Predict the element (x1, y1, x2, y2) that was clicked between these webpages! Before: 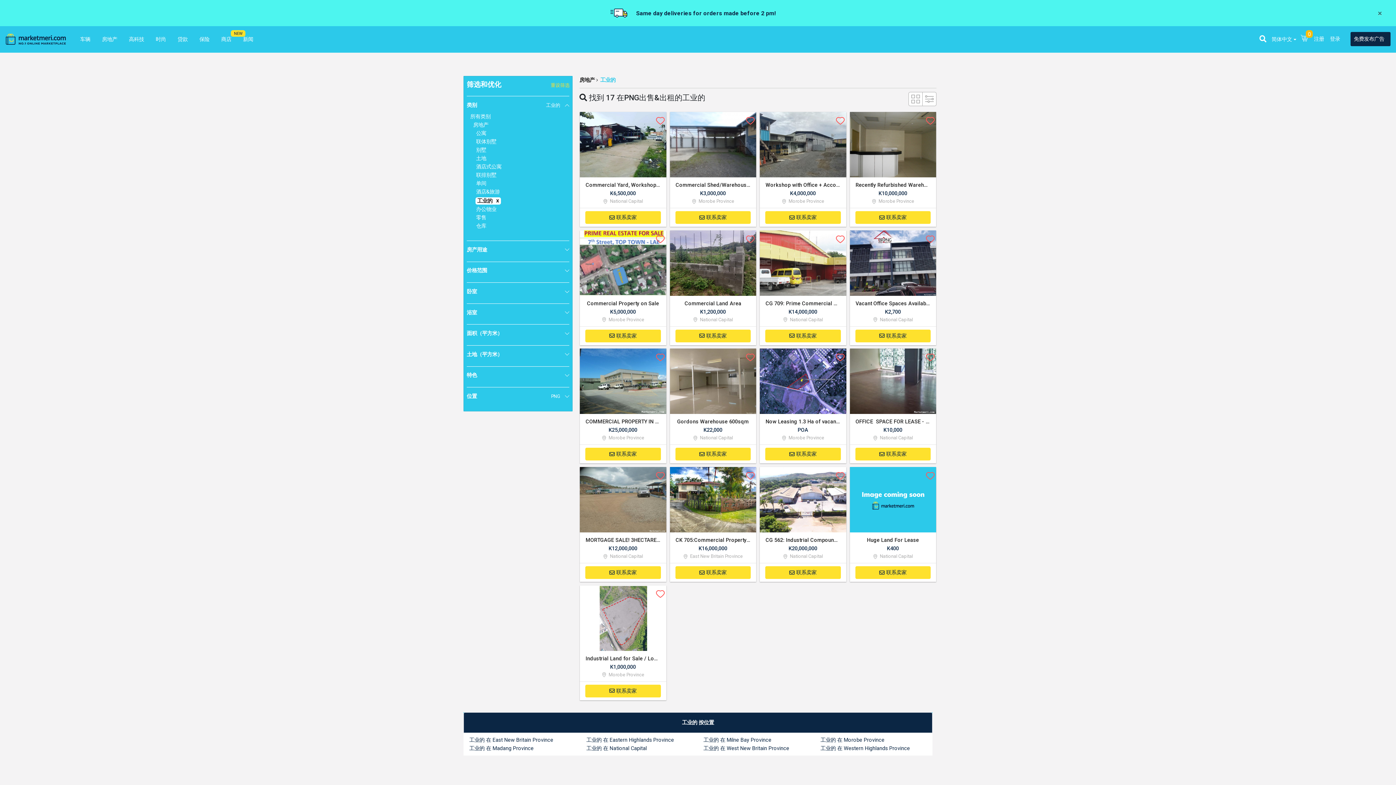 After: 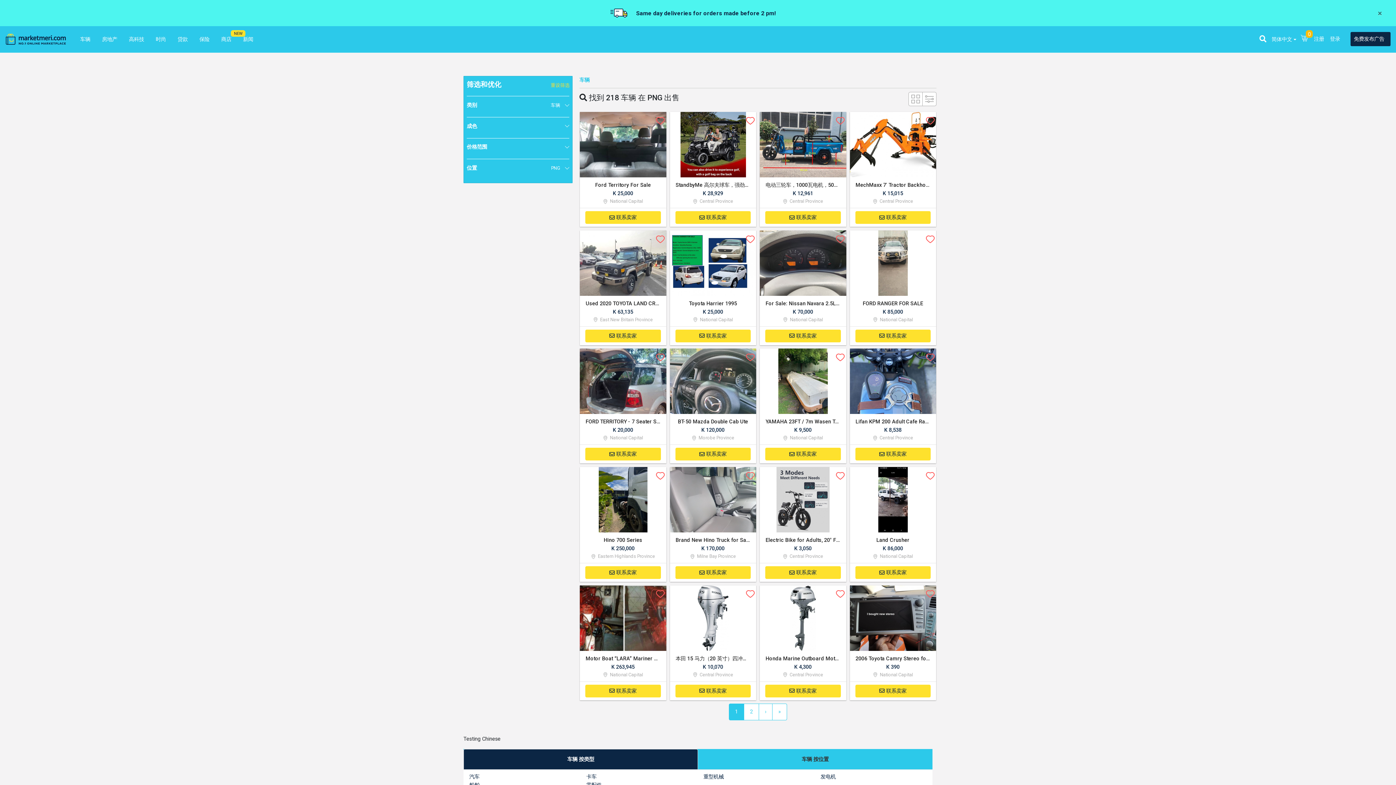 Action: bbox: (77, 32, 93, 46) label: 车辆